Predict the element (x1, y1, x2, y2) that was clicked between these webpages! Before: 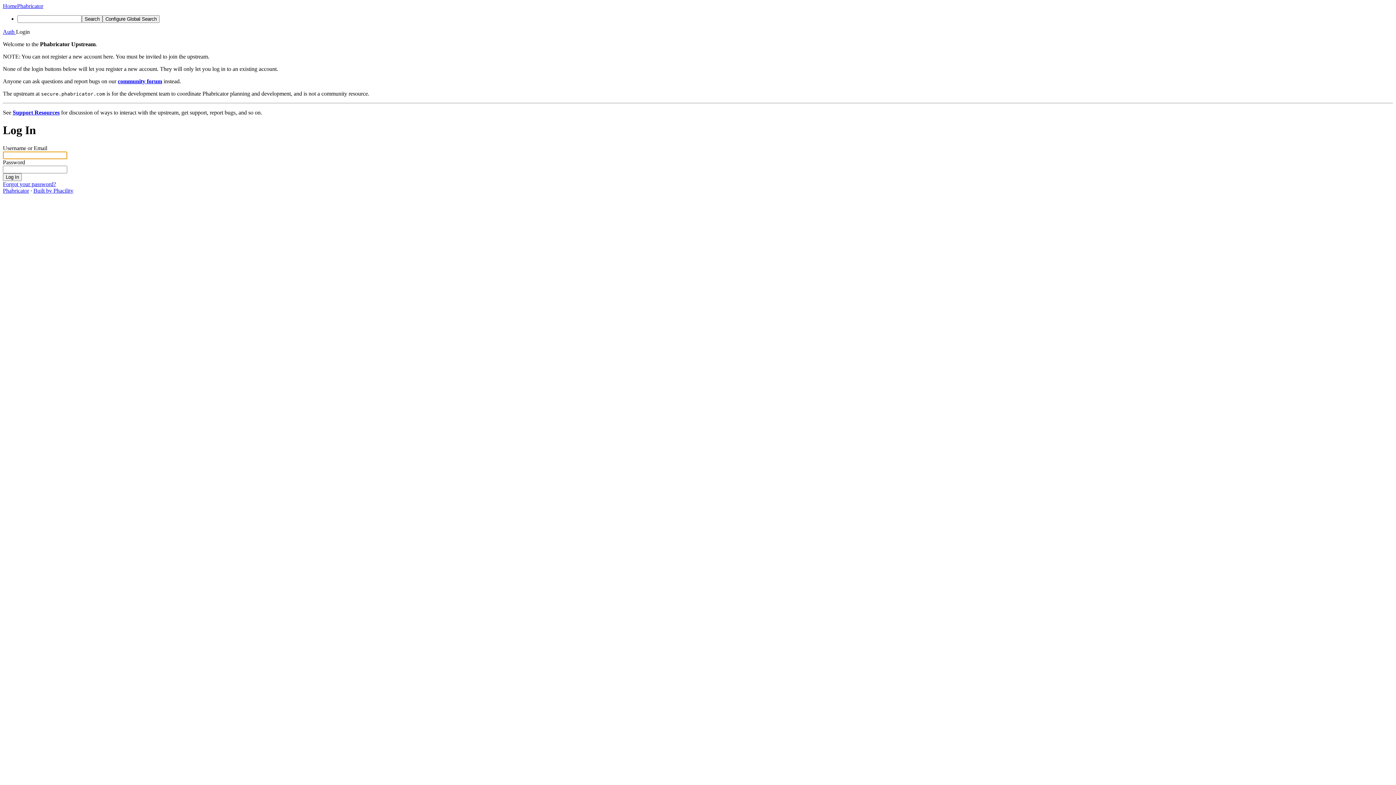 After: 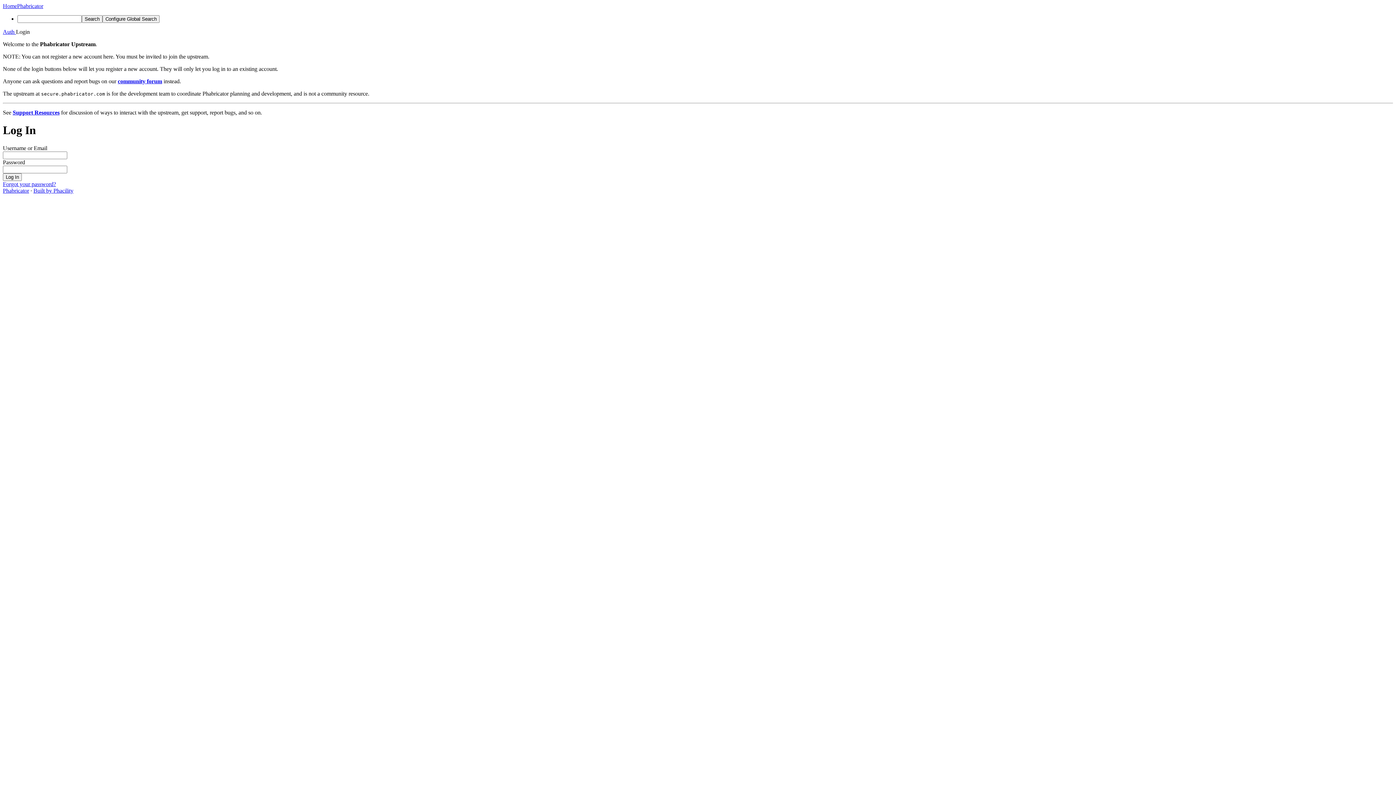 Action: bbox: (117, 78, 162, 84) label: community forum